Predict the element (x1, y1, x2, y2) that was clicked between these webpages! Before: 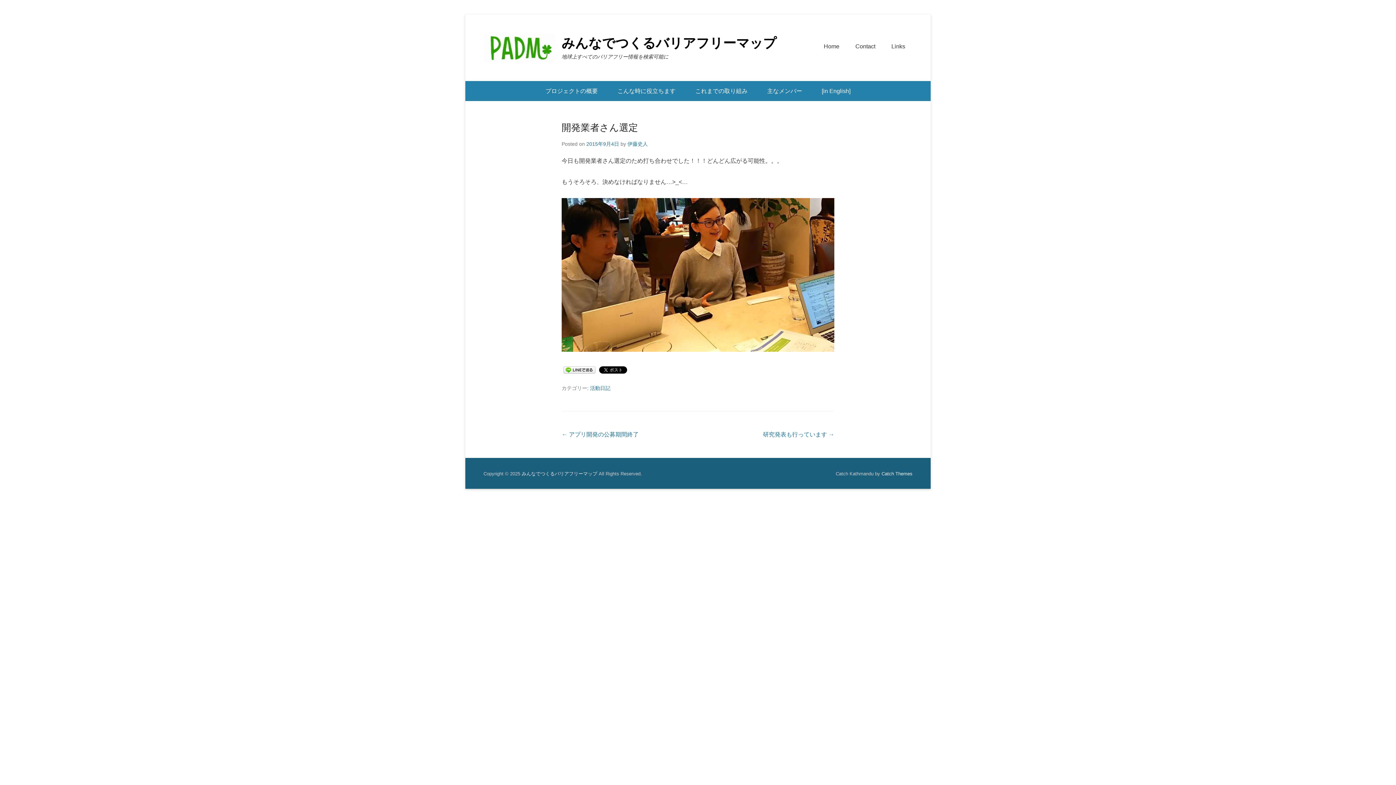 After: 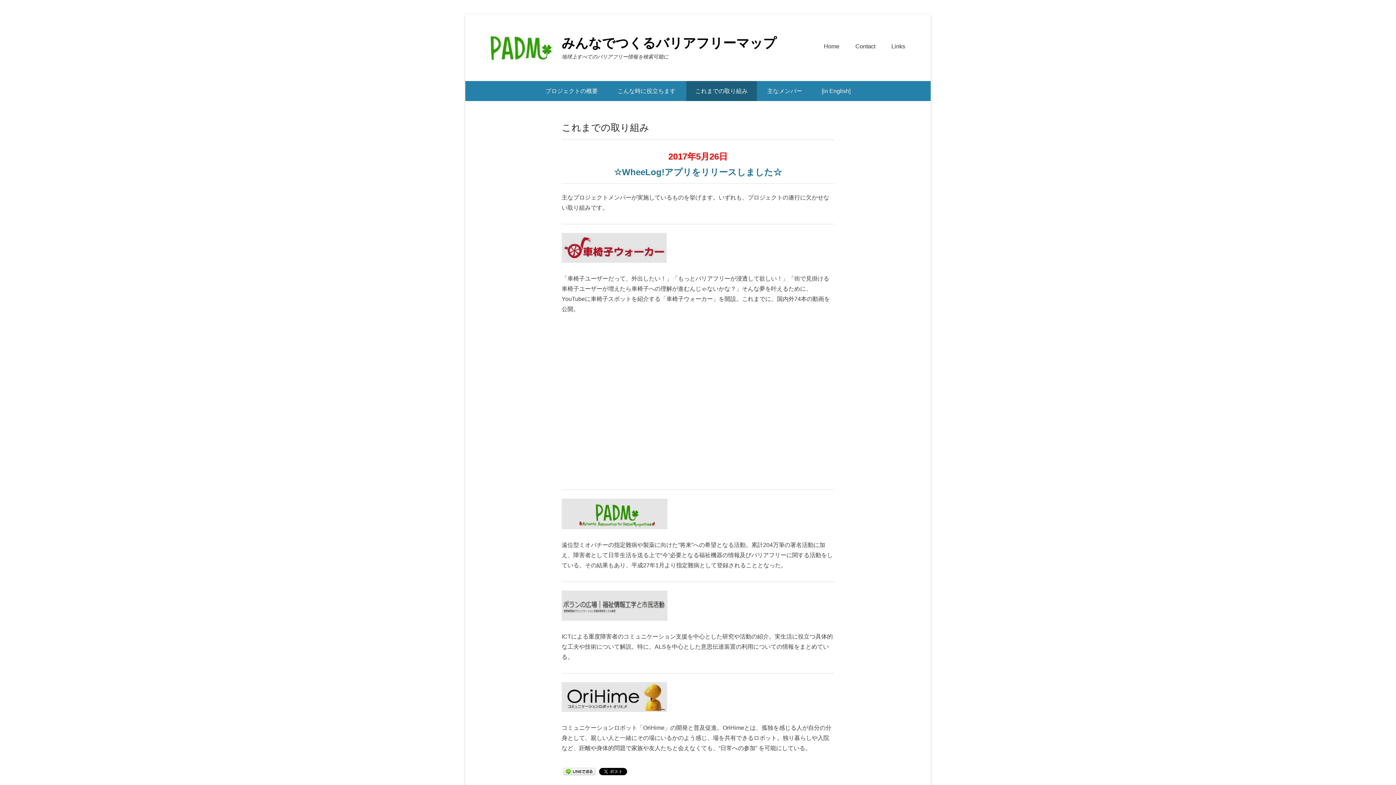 Action: label: これまでの取り組み bbox: (686, 81, 756, 101)